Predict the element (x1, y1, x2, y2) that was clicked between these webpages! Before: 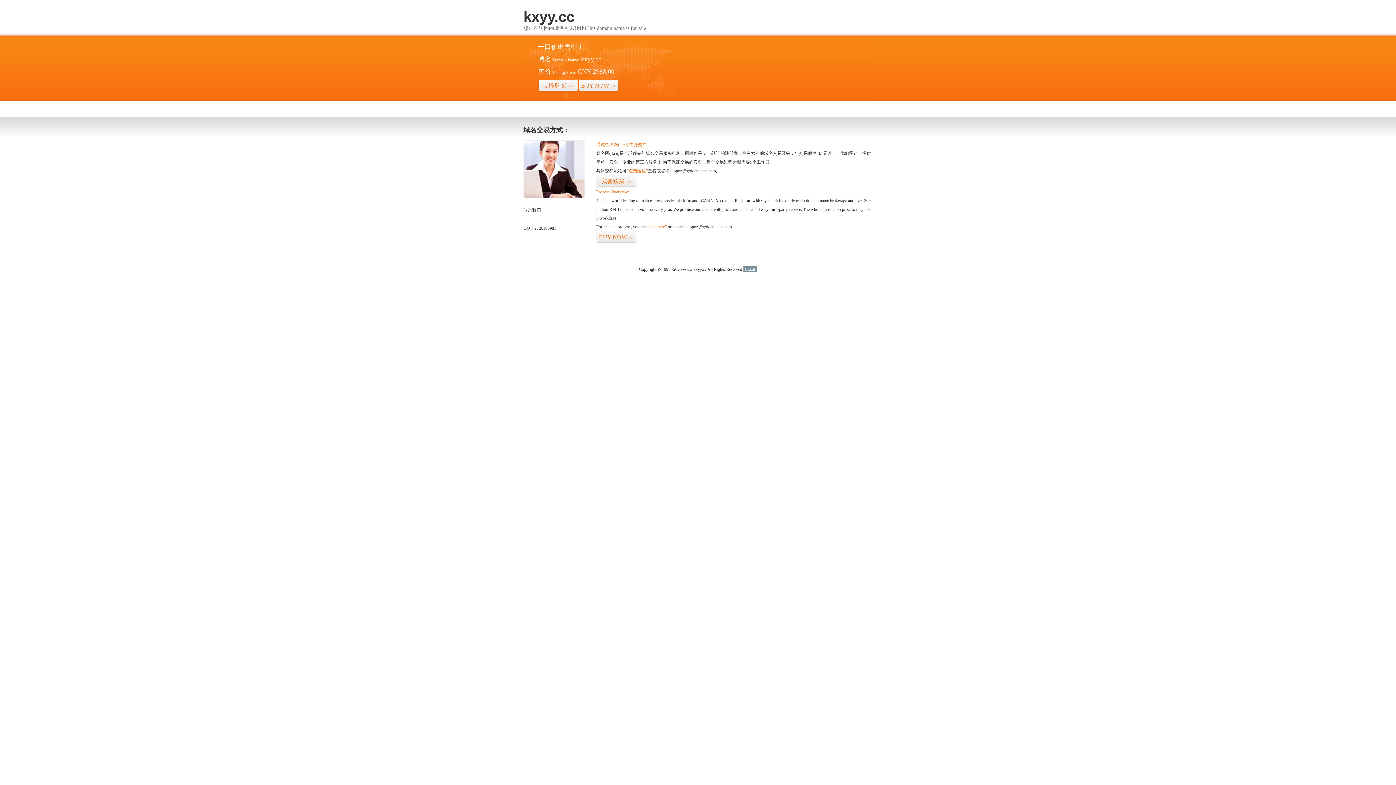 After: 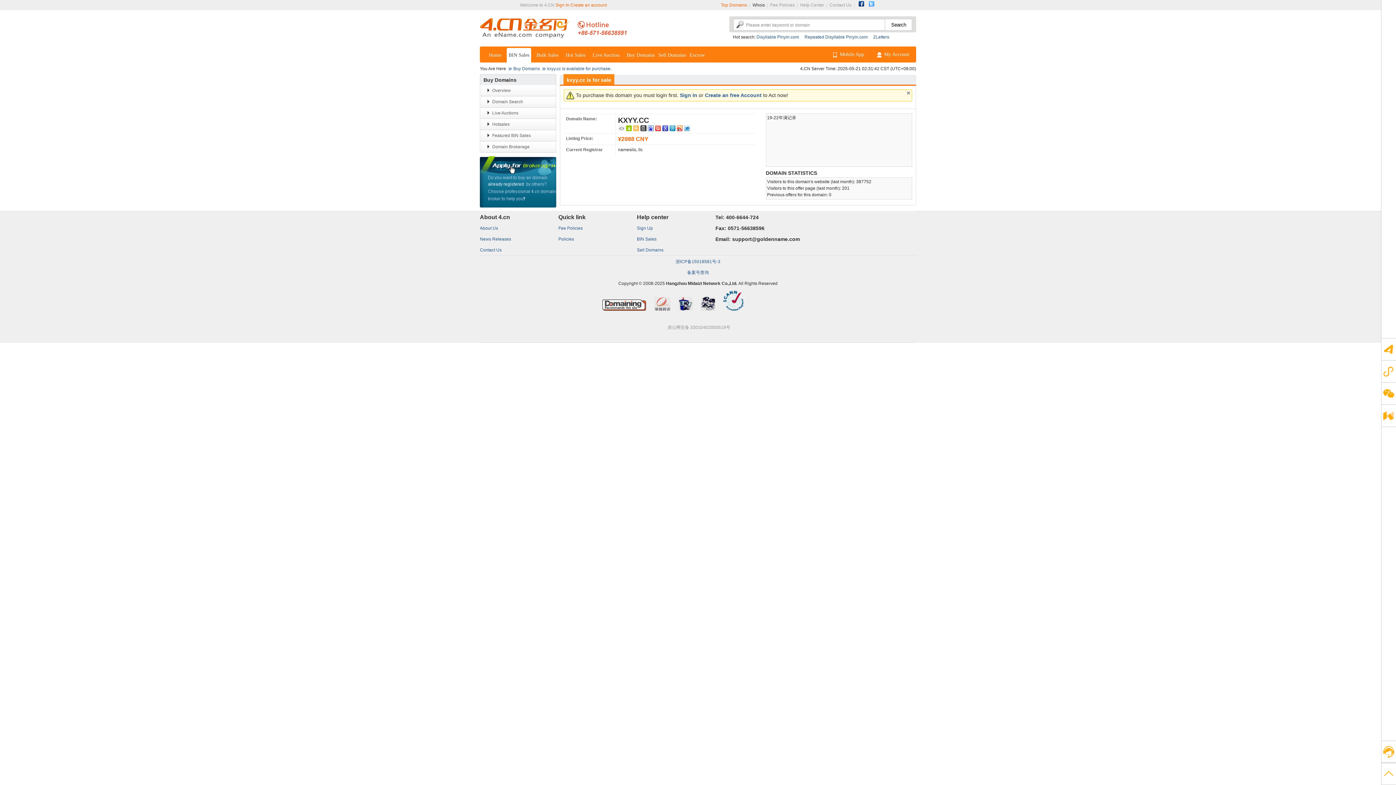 Action: label: “visit here” bbox: (647, 224, 666, 229)